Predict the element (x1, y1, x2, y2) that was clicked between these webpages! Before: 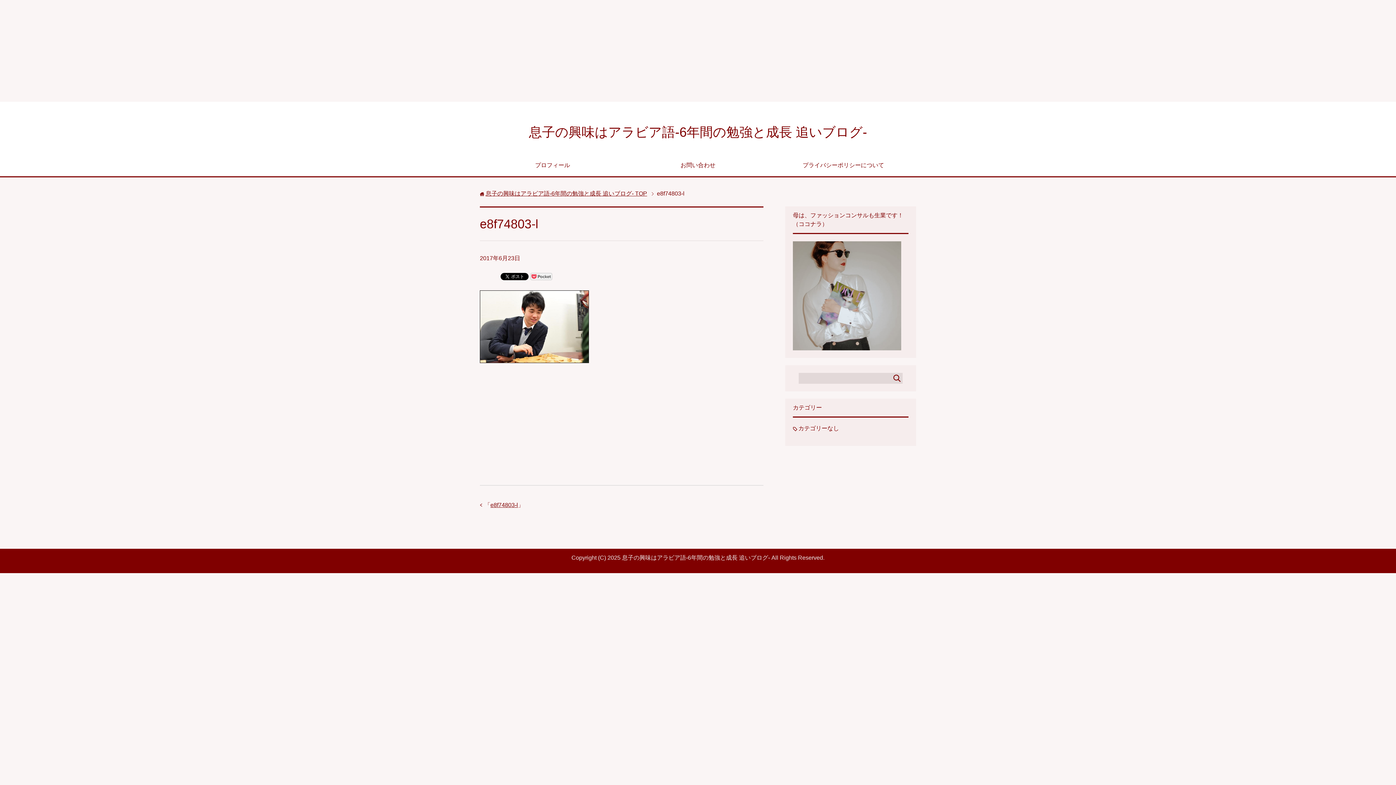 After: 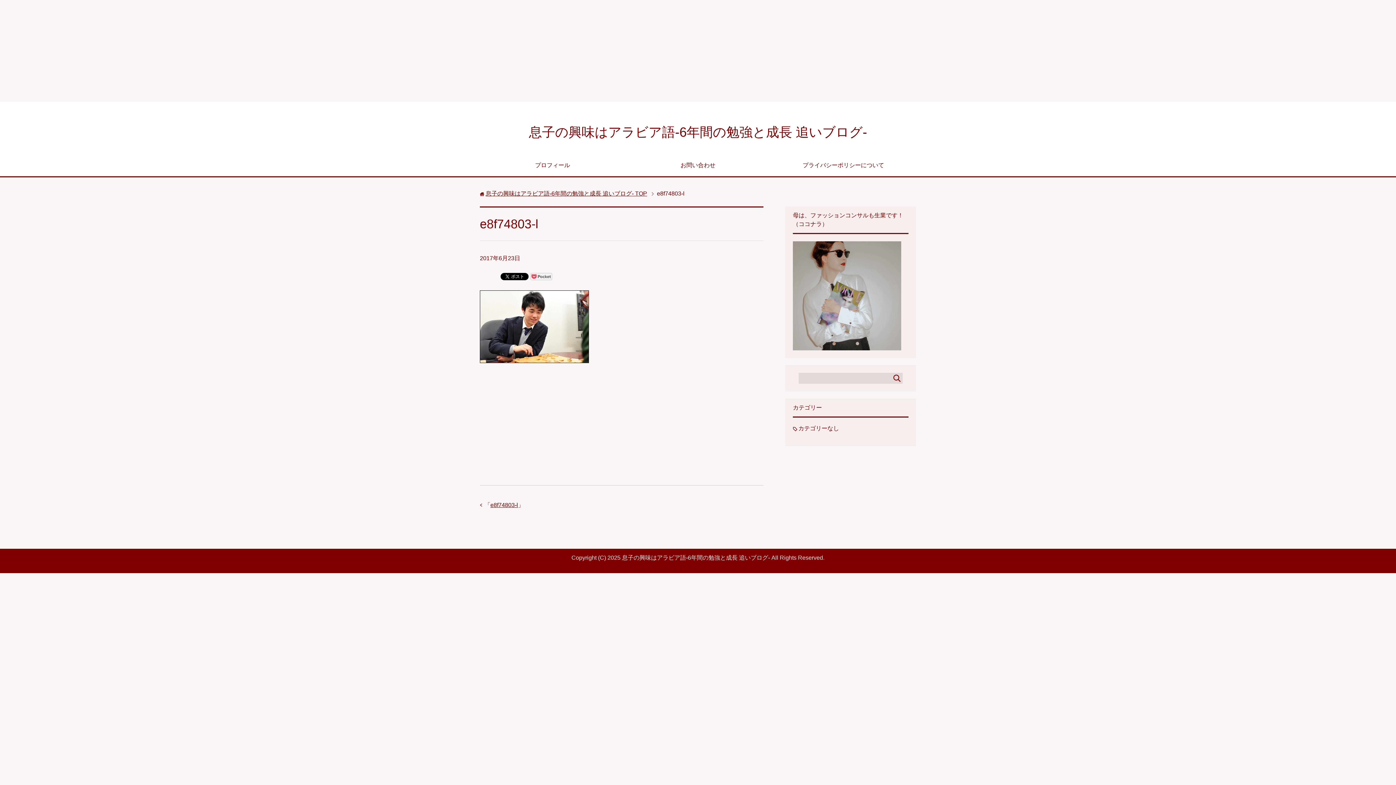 Action: bbox: (490, 502, 518, 508) label: e8f74803-l